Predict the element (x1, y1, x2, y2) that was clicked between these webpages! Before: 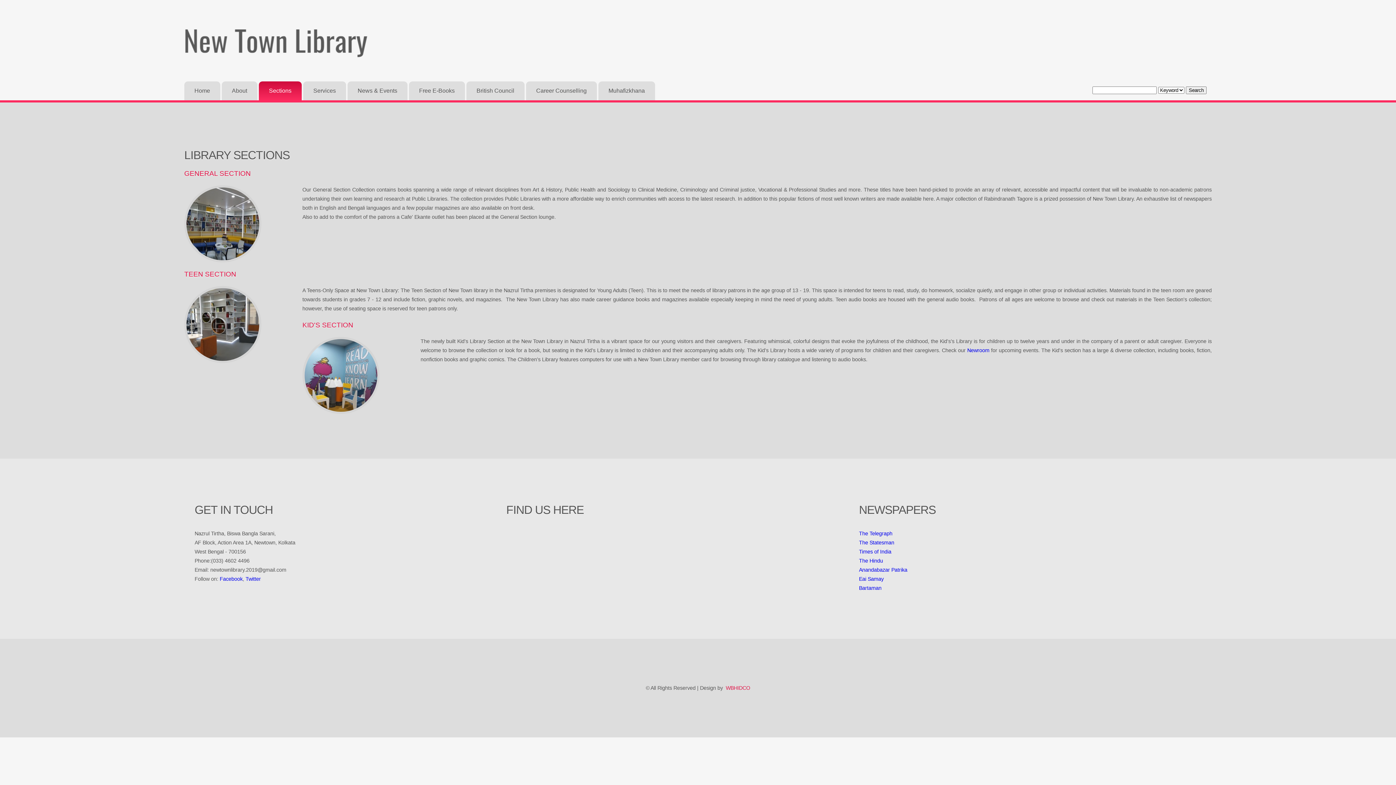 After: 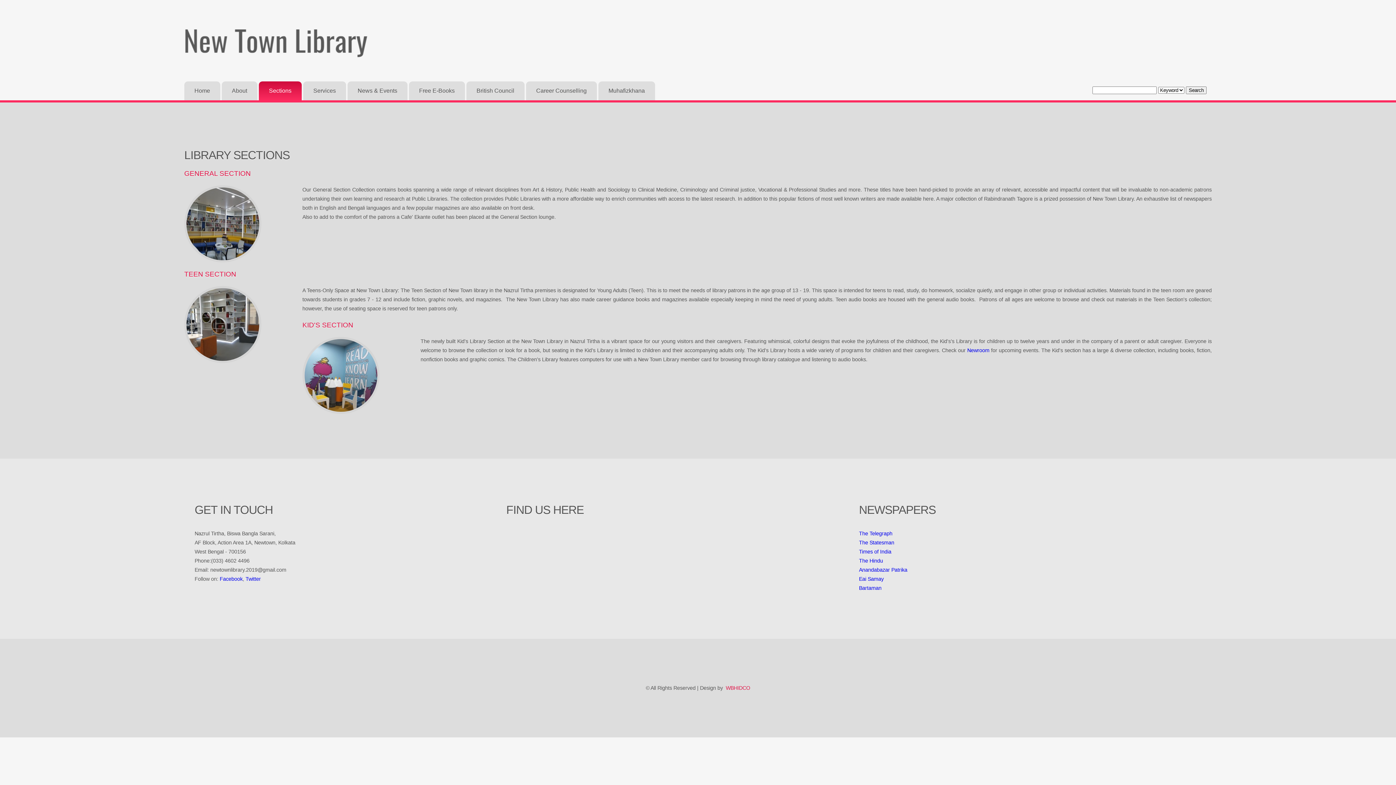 Action: label: Anandabazar Patrika bbox: (859, 567, 907, 573)